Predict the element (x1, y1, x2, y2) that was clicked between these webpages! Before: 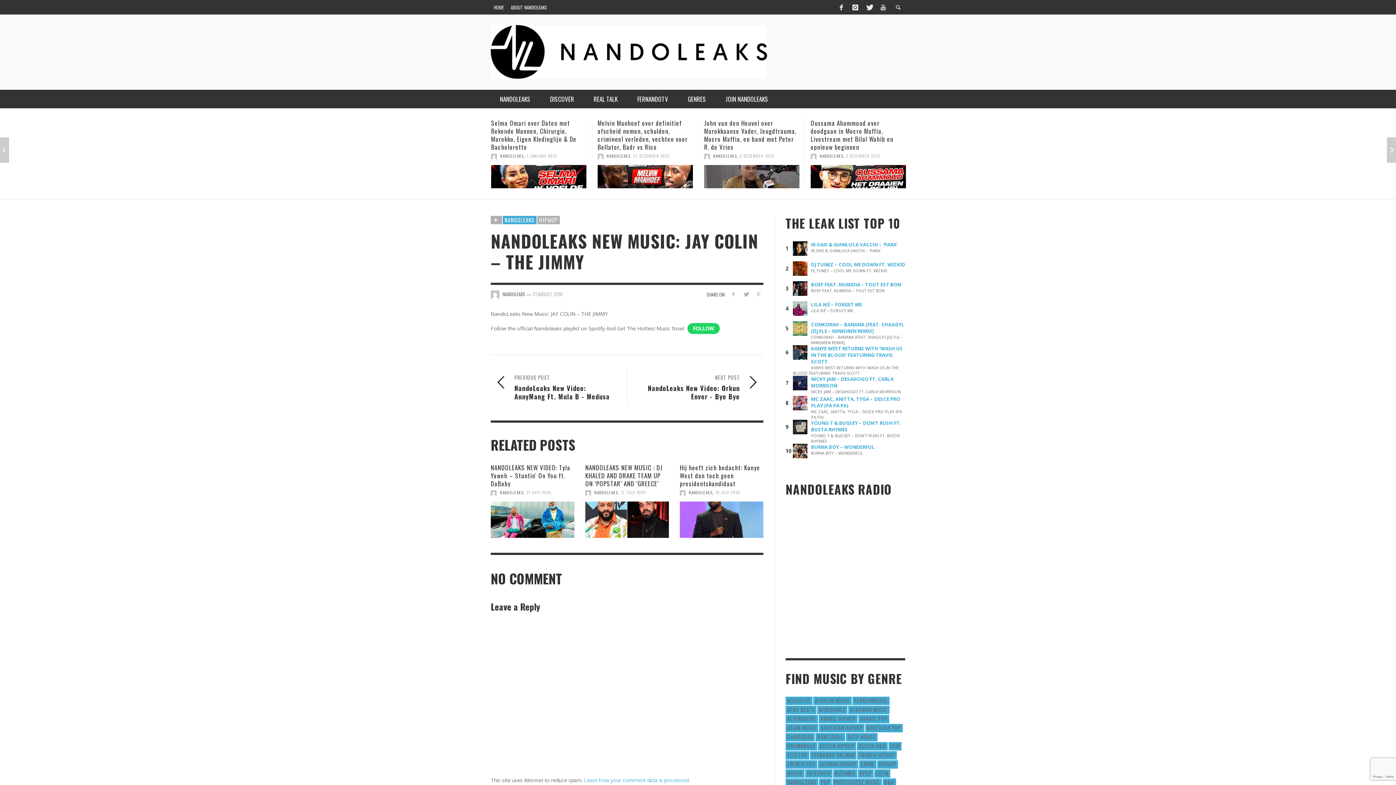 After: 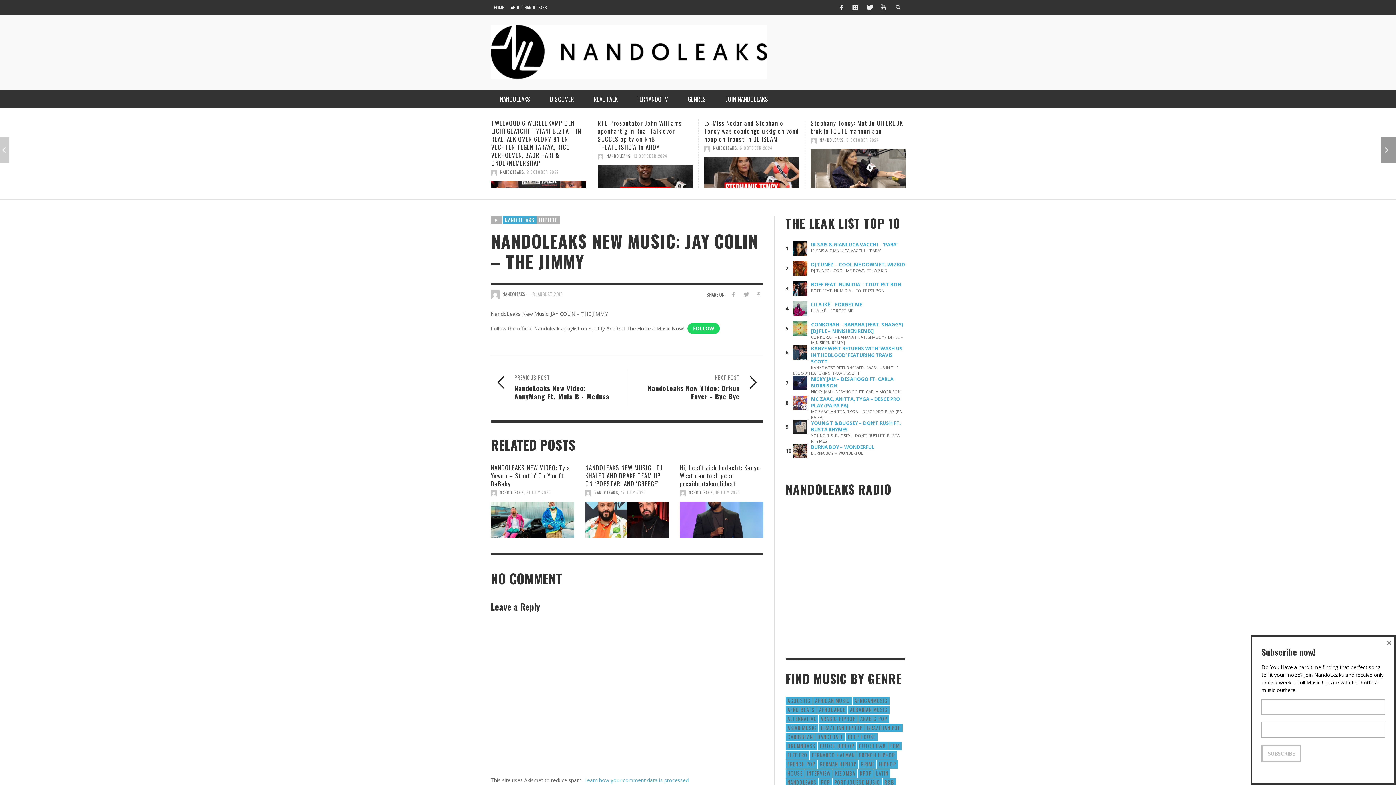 Action: bbox: (1387, 137, 1401, 162)